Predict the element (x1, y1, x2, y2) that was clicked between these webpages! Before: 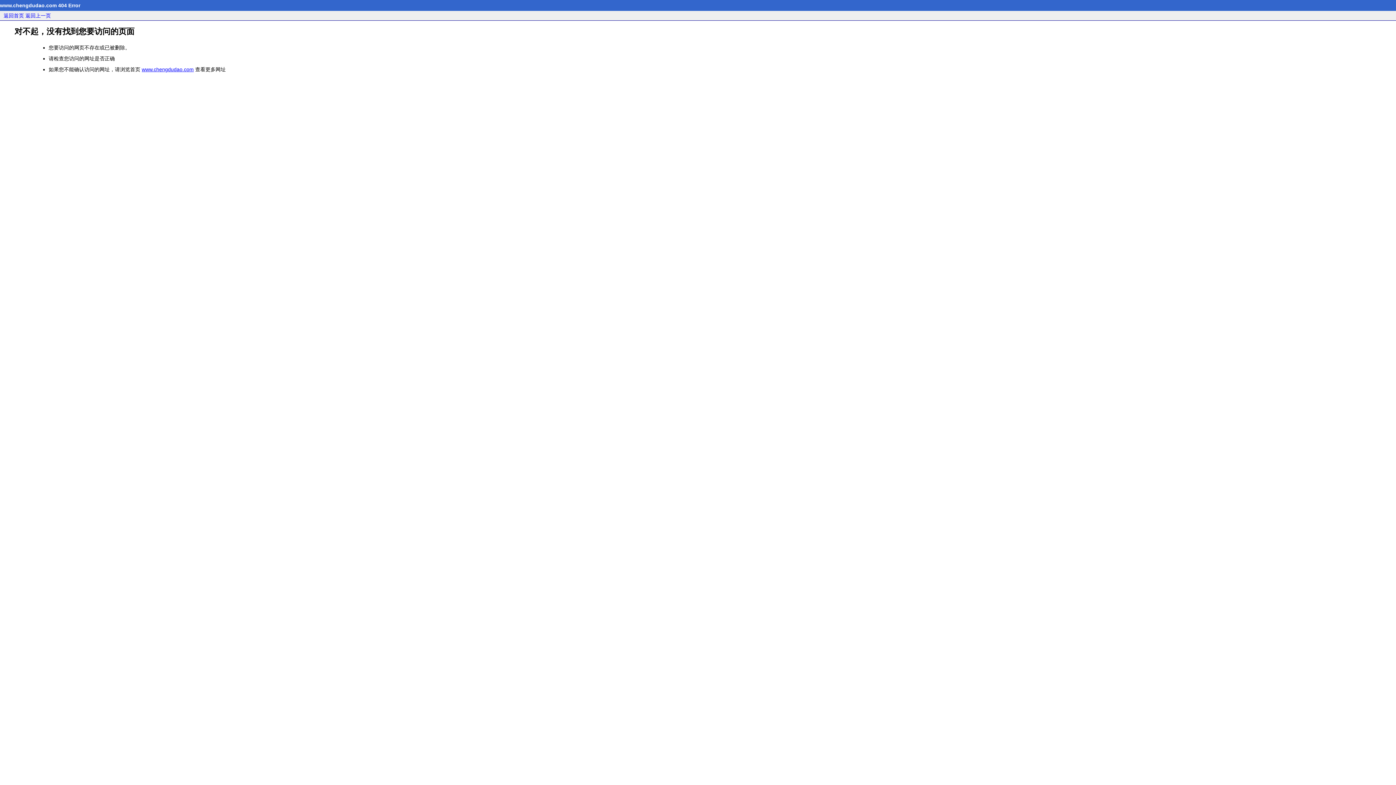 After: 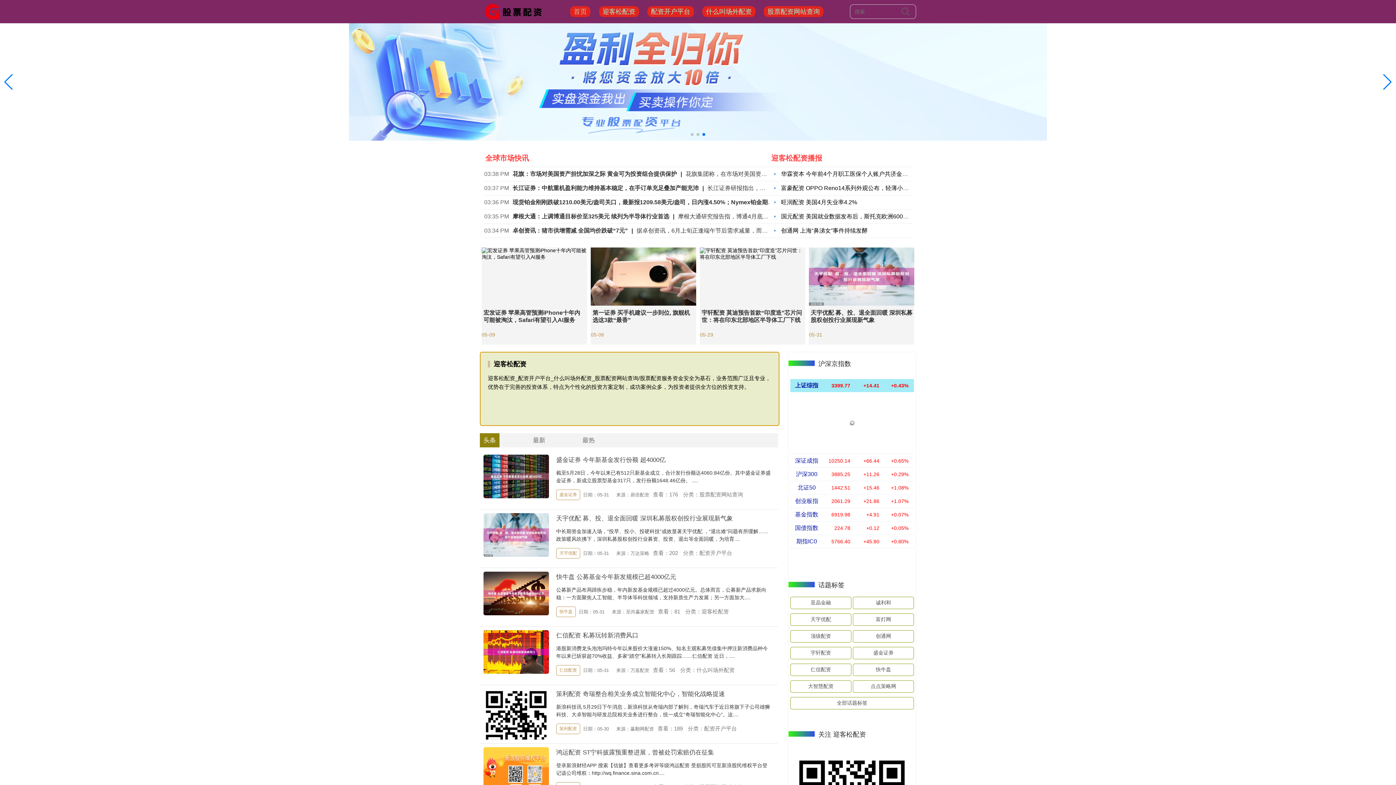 Action: label: www.chengdudao.com bbox: (141, 66, 193, 72)